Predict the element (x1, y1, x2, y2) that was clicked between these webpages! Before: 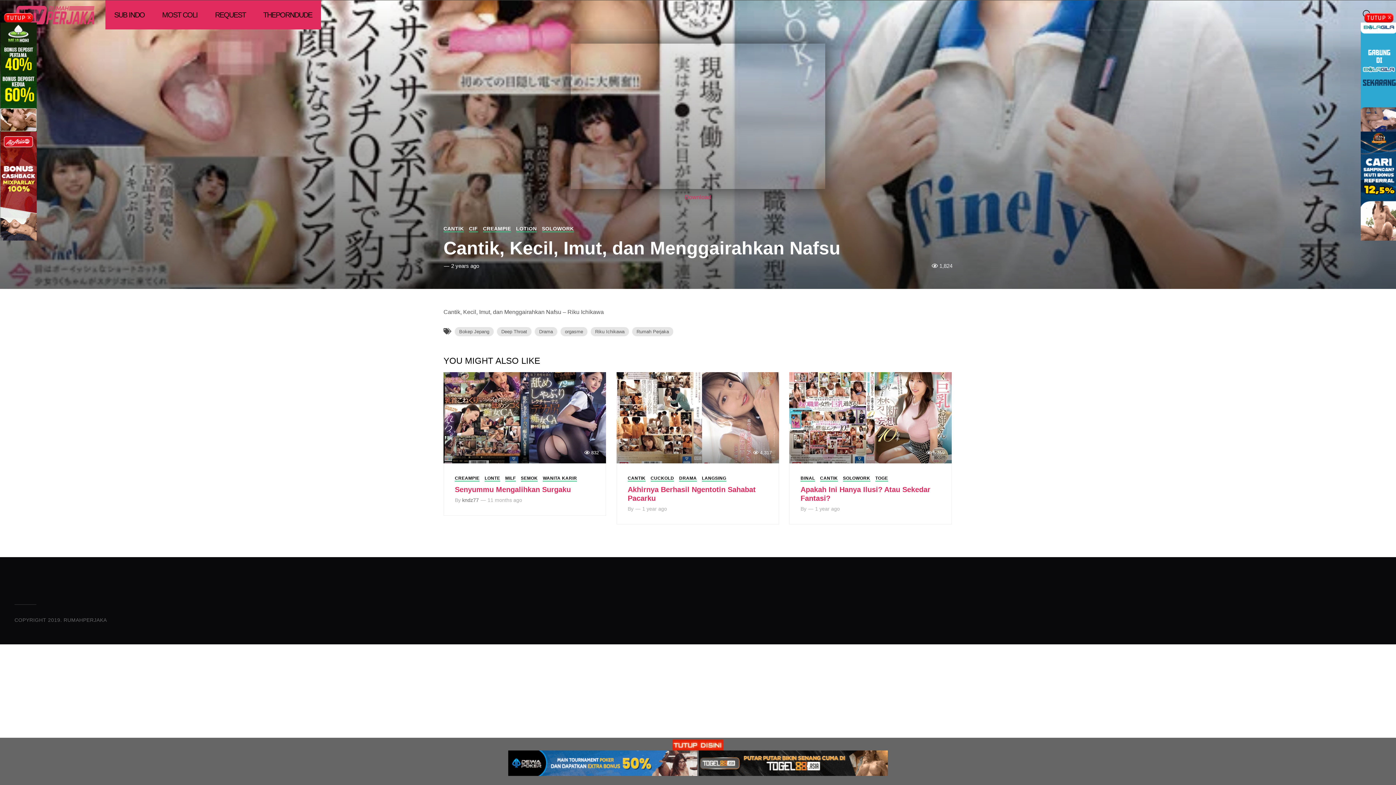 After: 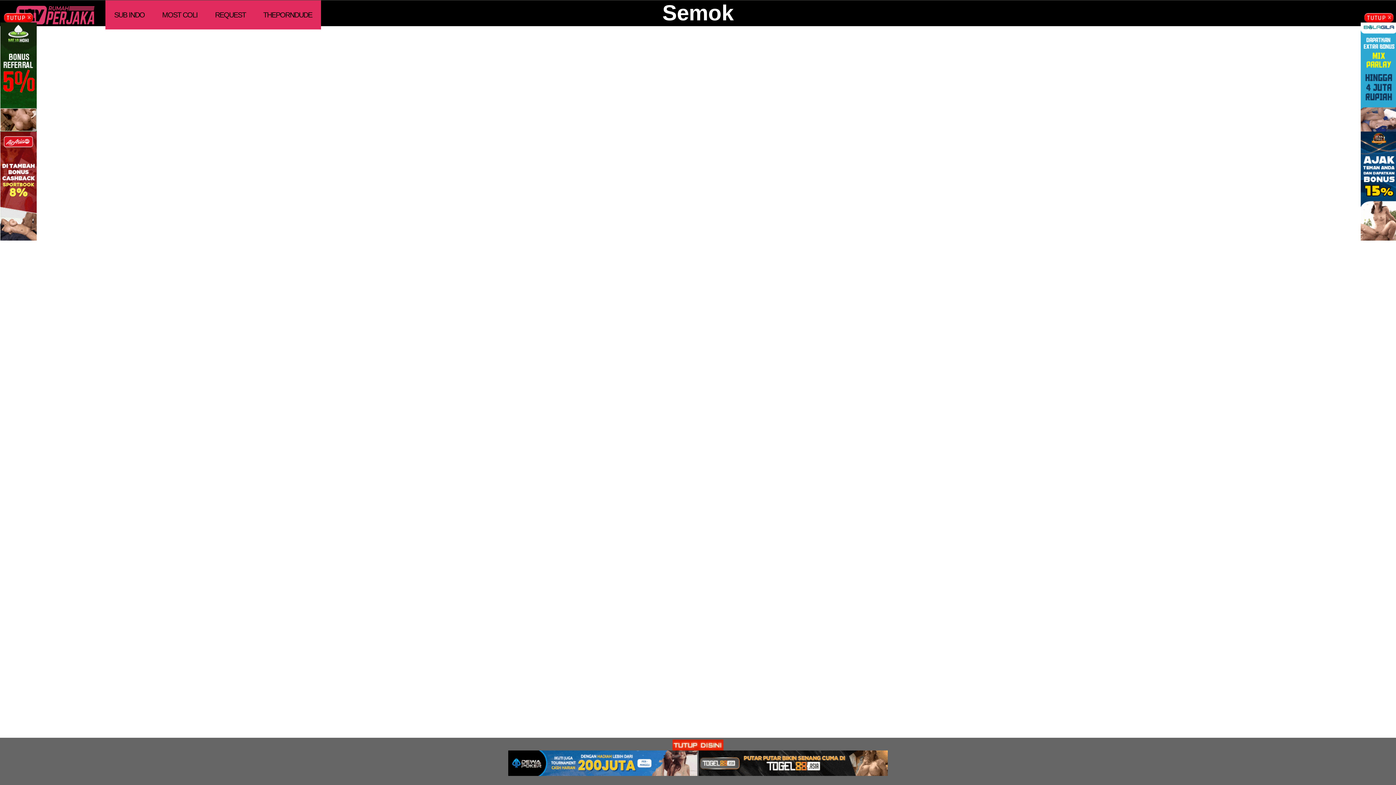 Action: bbox: (521, 476, 537, 481) label: SEMOK